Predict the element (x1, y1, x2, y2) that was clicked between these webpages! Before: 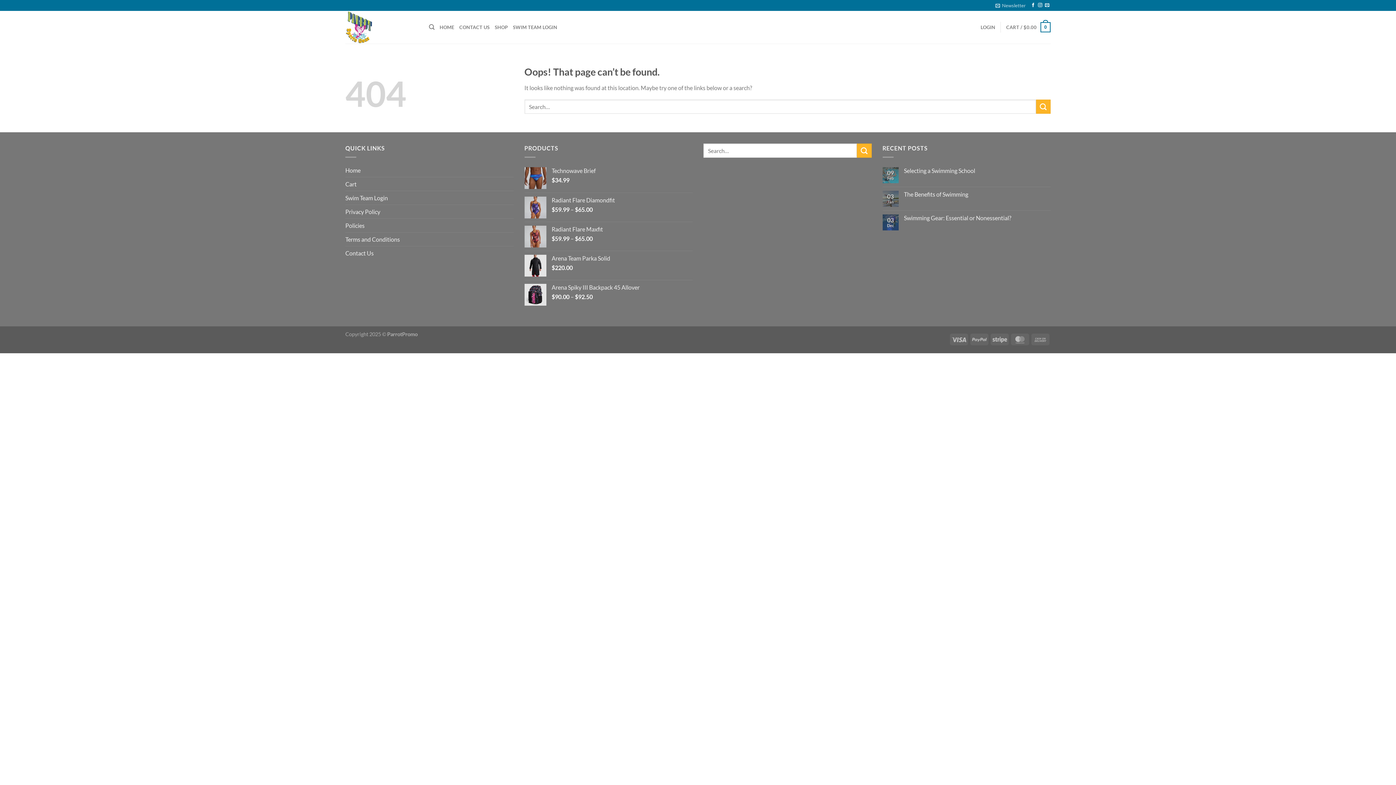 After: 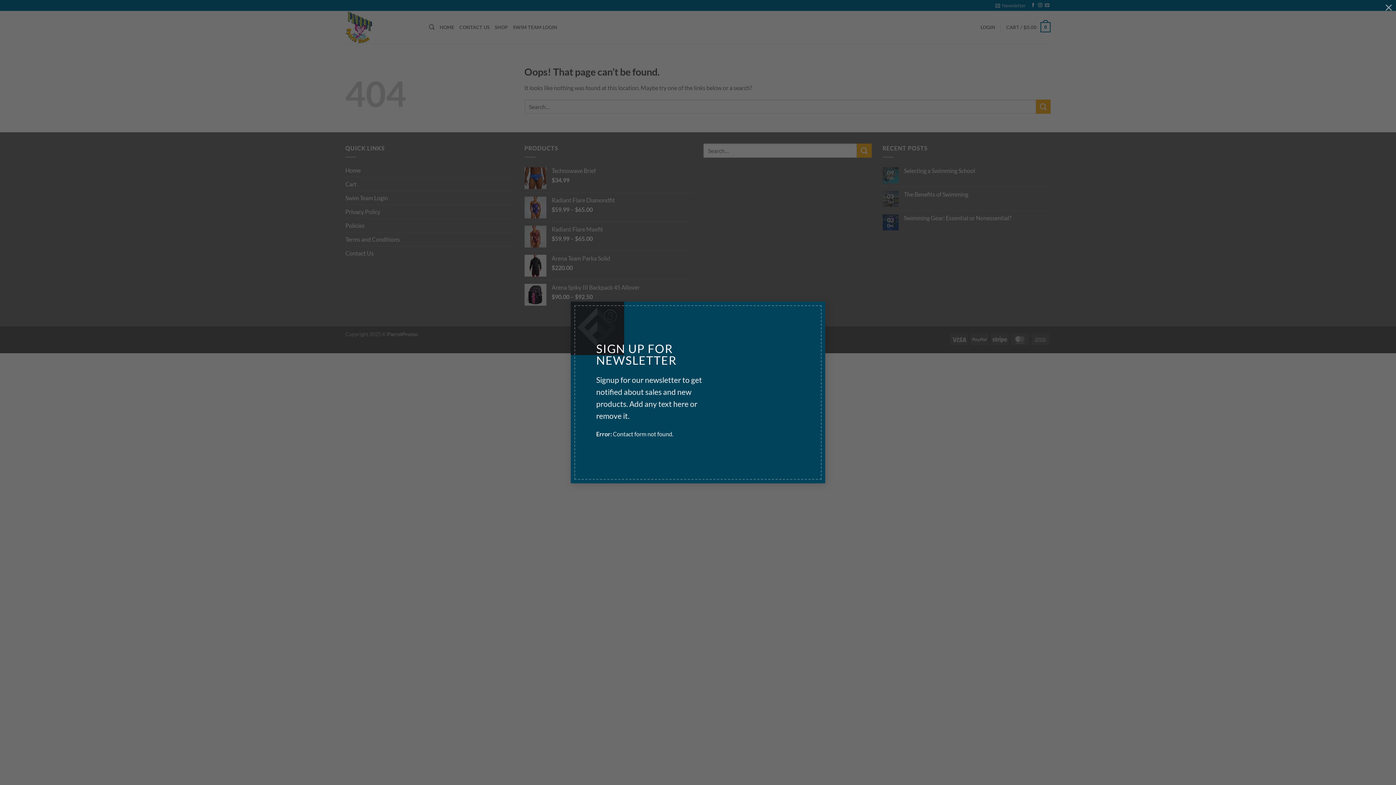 Action: label: Newsletter bbox: (995, 0, 1025, 10)